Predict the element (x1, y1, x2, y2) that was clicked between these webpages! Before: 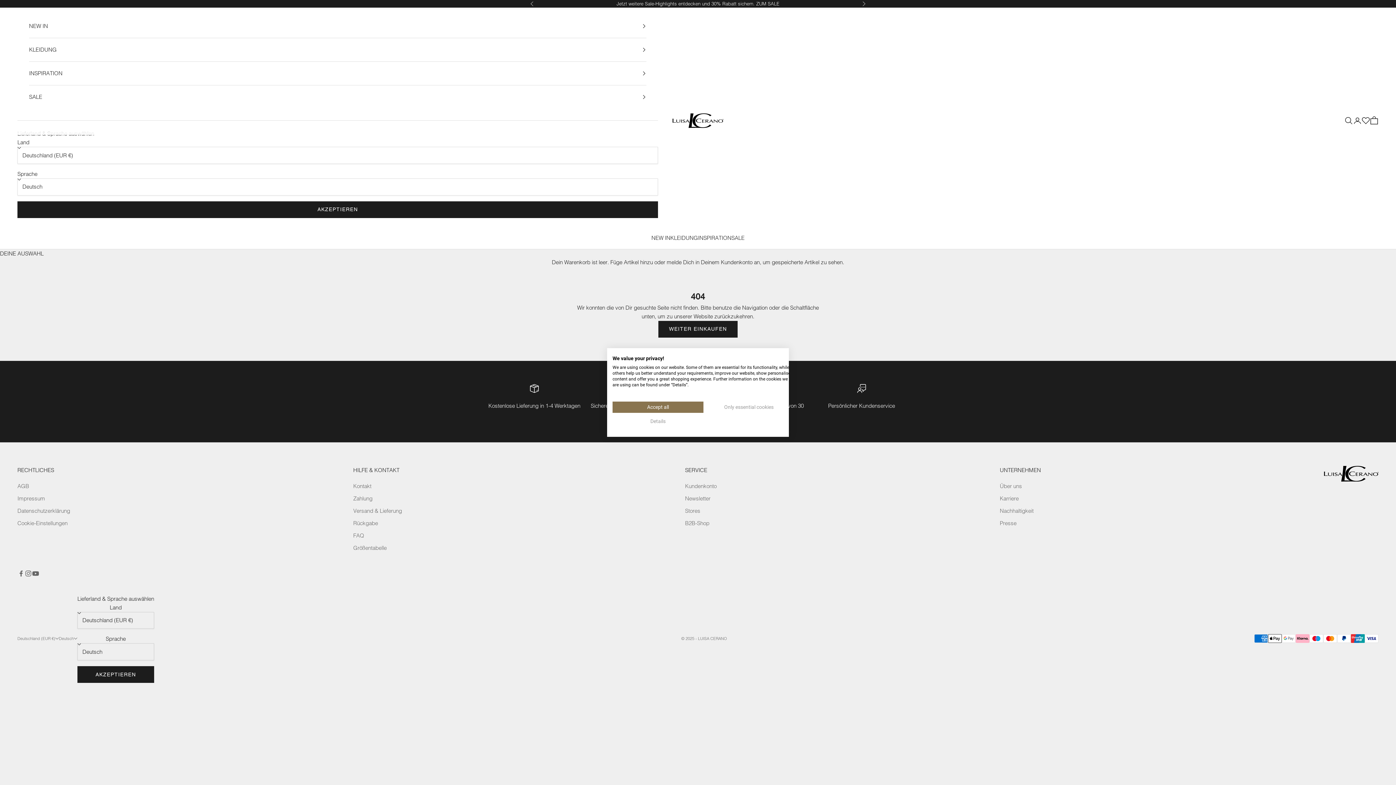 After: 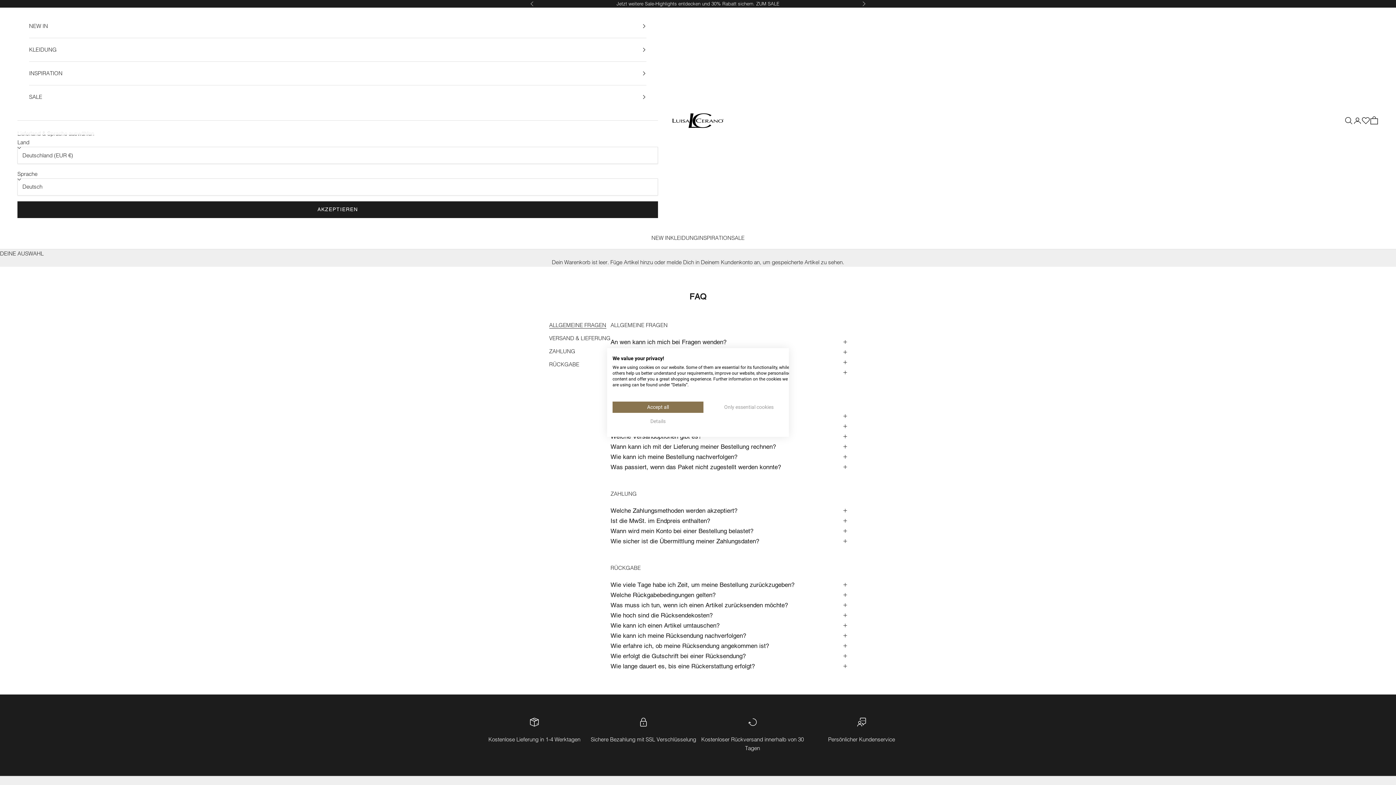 Action: label: FAQ bbox: (353, 532, 364, 539)